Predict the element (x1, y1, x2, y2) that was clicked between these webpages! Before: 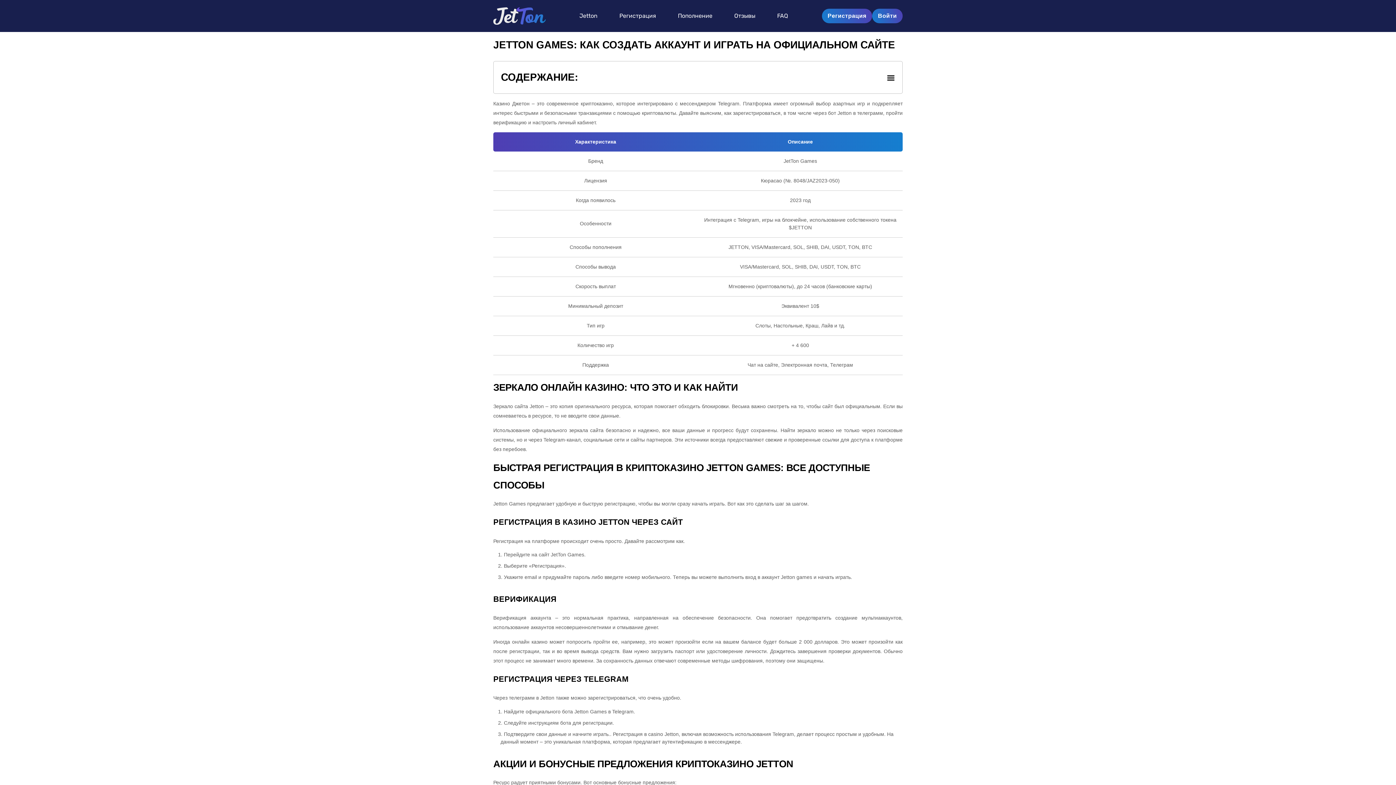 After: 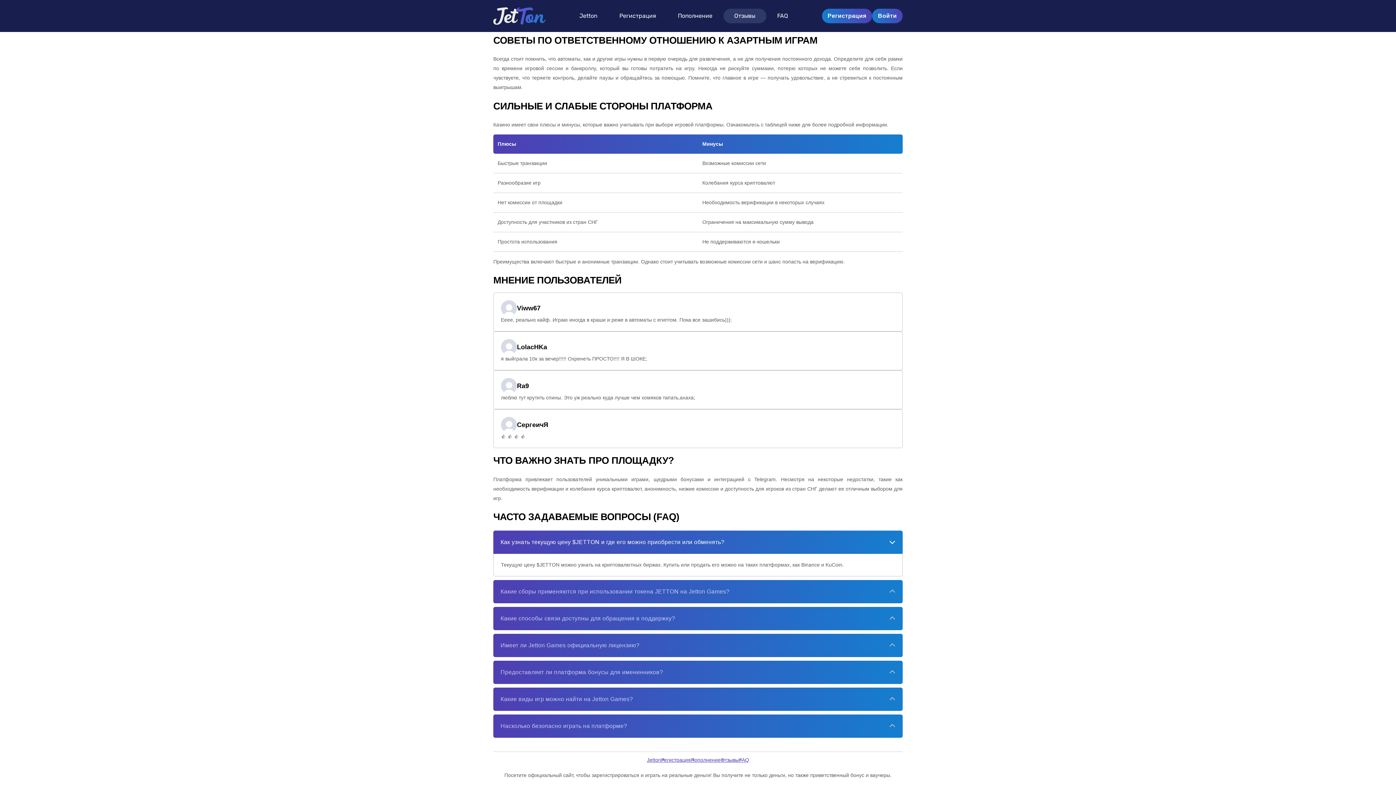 Action: bbox: (723, 8, 766, 23) label: Отзывы